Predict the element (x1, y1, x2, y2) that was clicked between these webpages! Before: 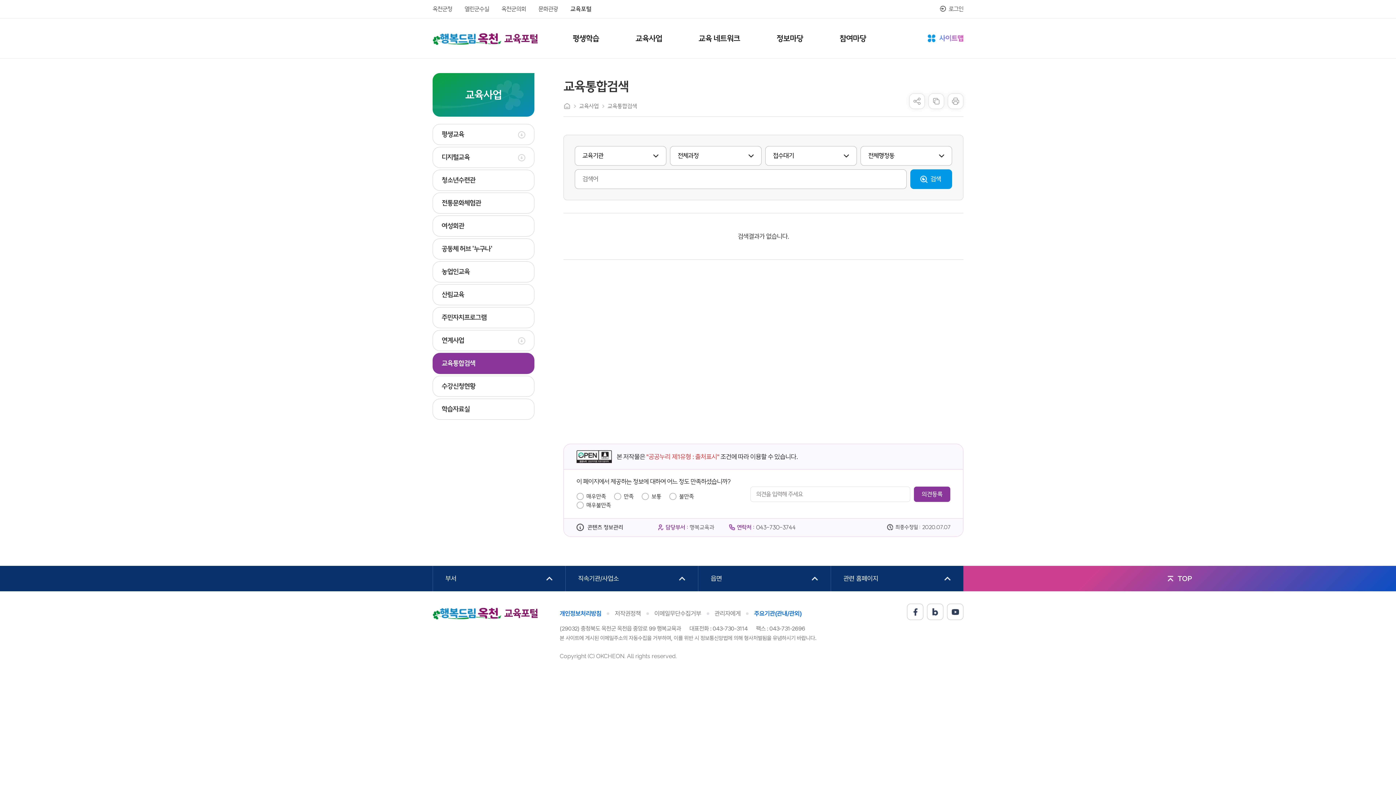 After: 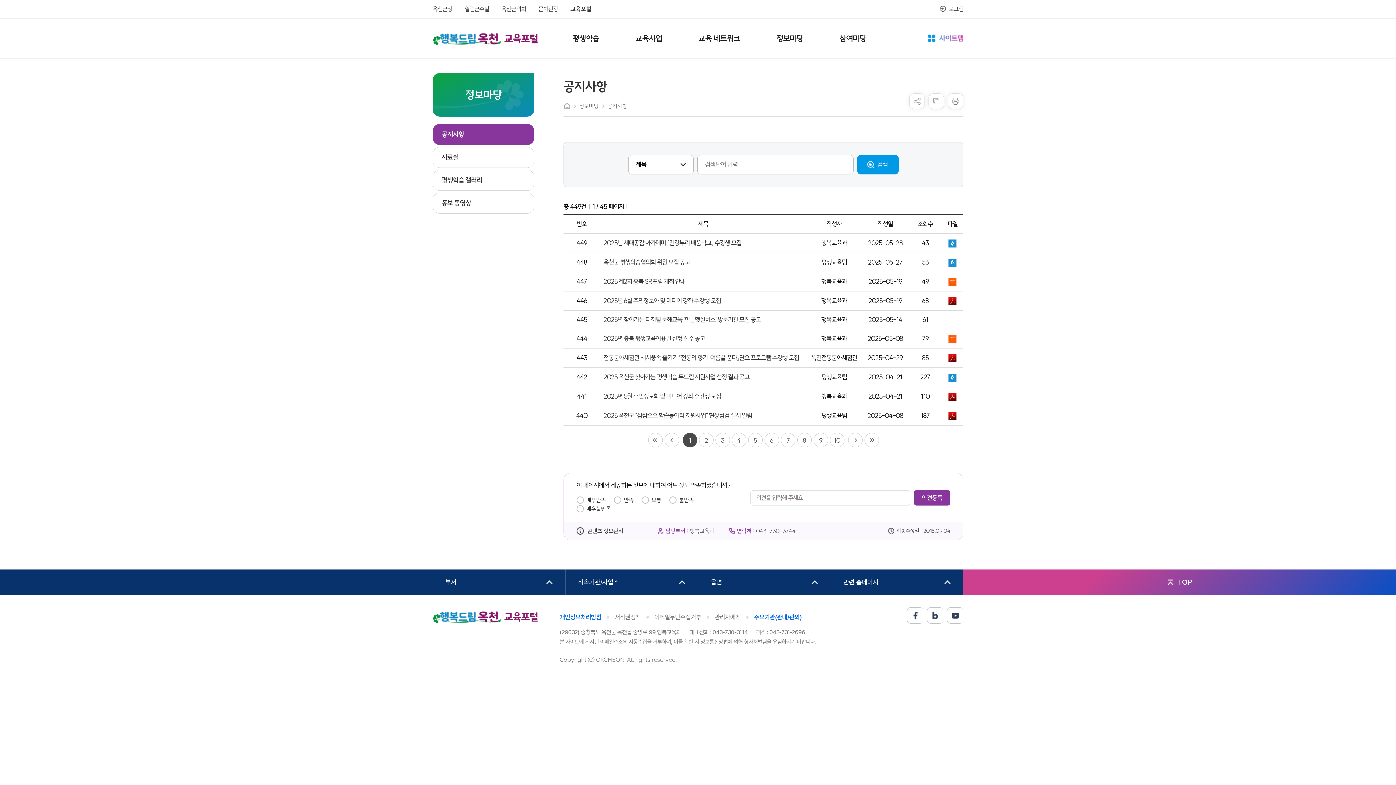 Action: bbox: (776, 26, 803, 50) label: 정보마당